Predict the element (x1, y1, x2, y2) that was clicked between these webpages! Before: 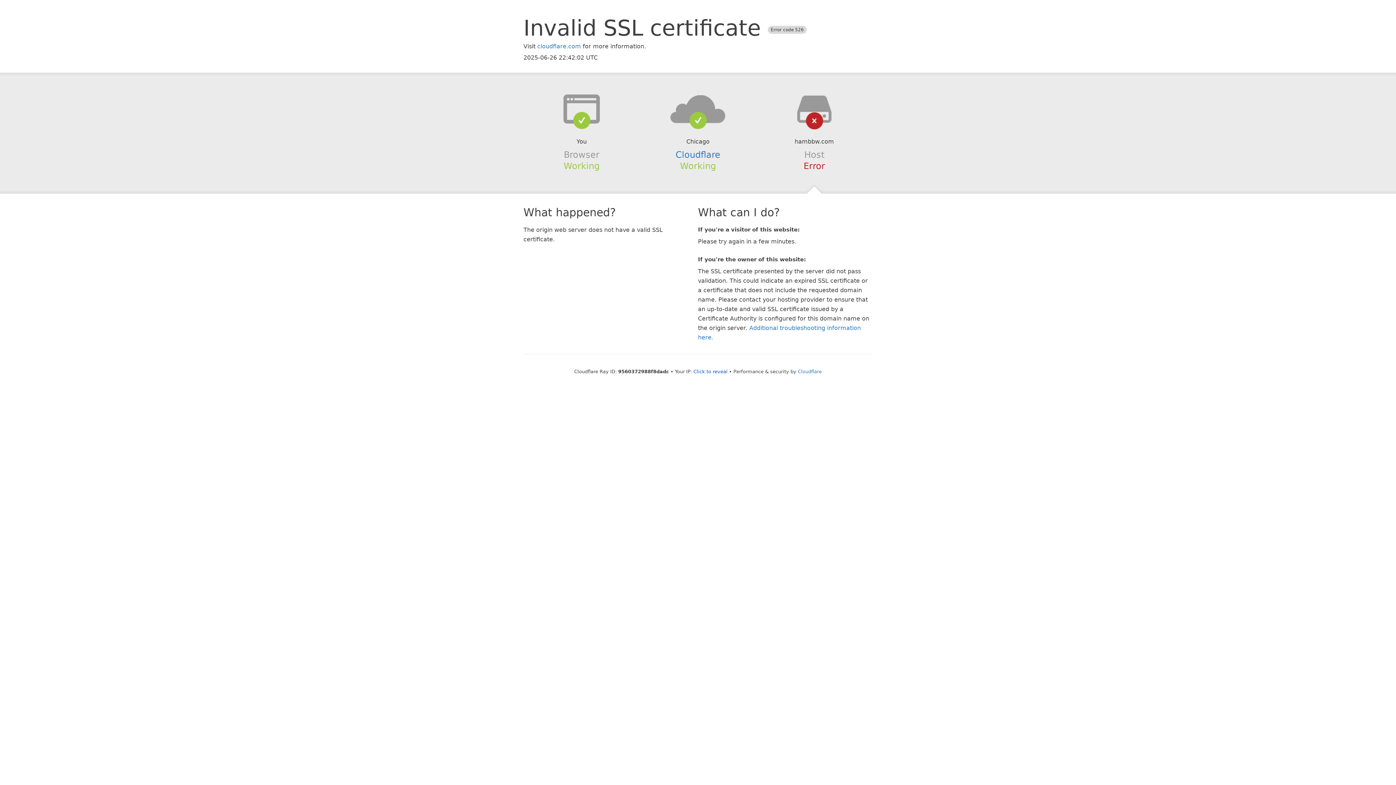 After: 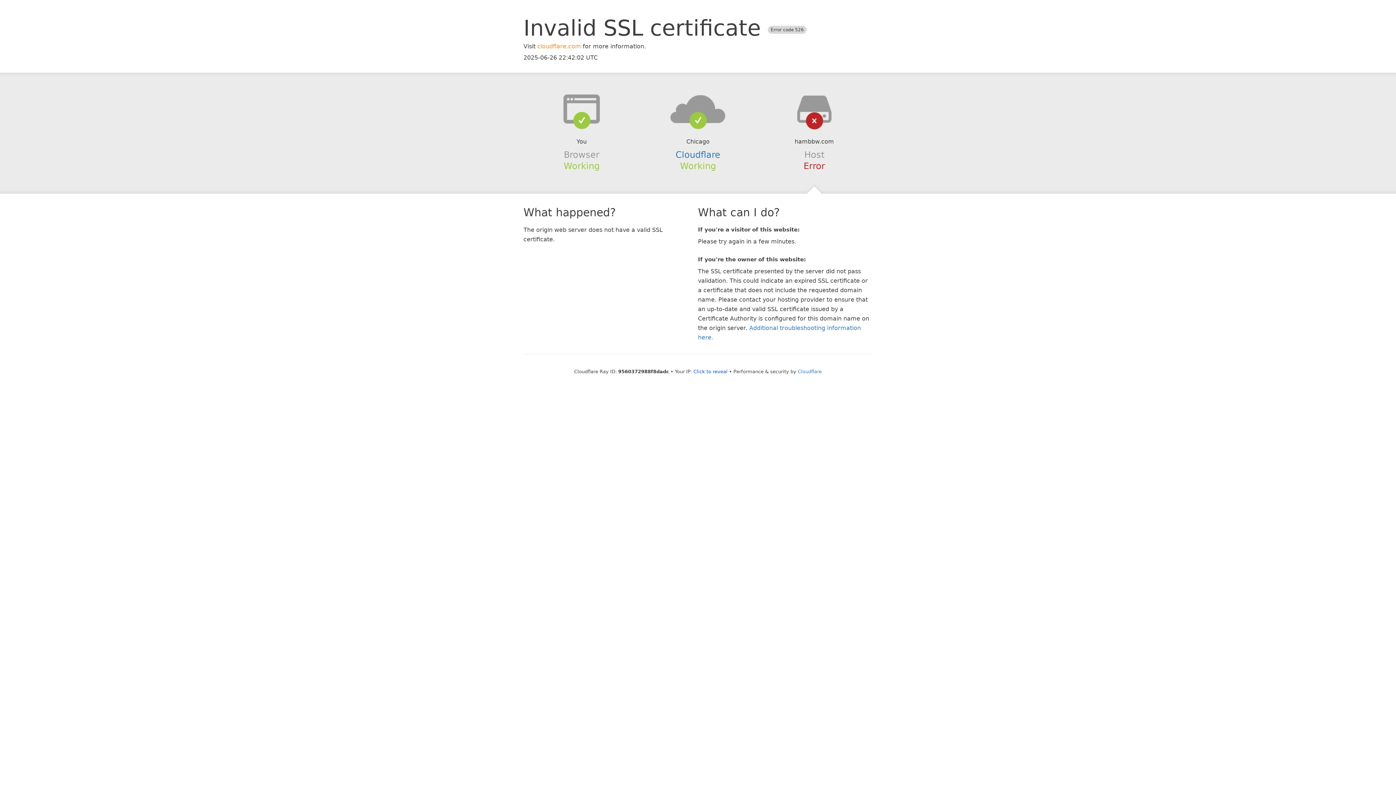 Action: label: cloudflare.com bbox: (537, 42, 581, 49)